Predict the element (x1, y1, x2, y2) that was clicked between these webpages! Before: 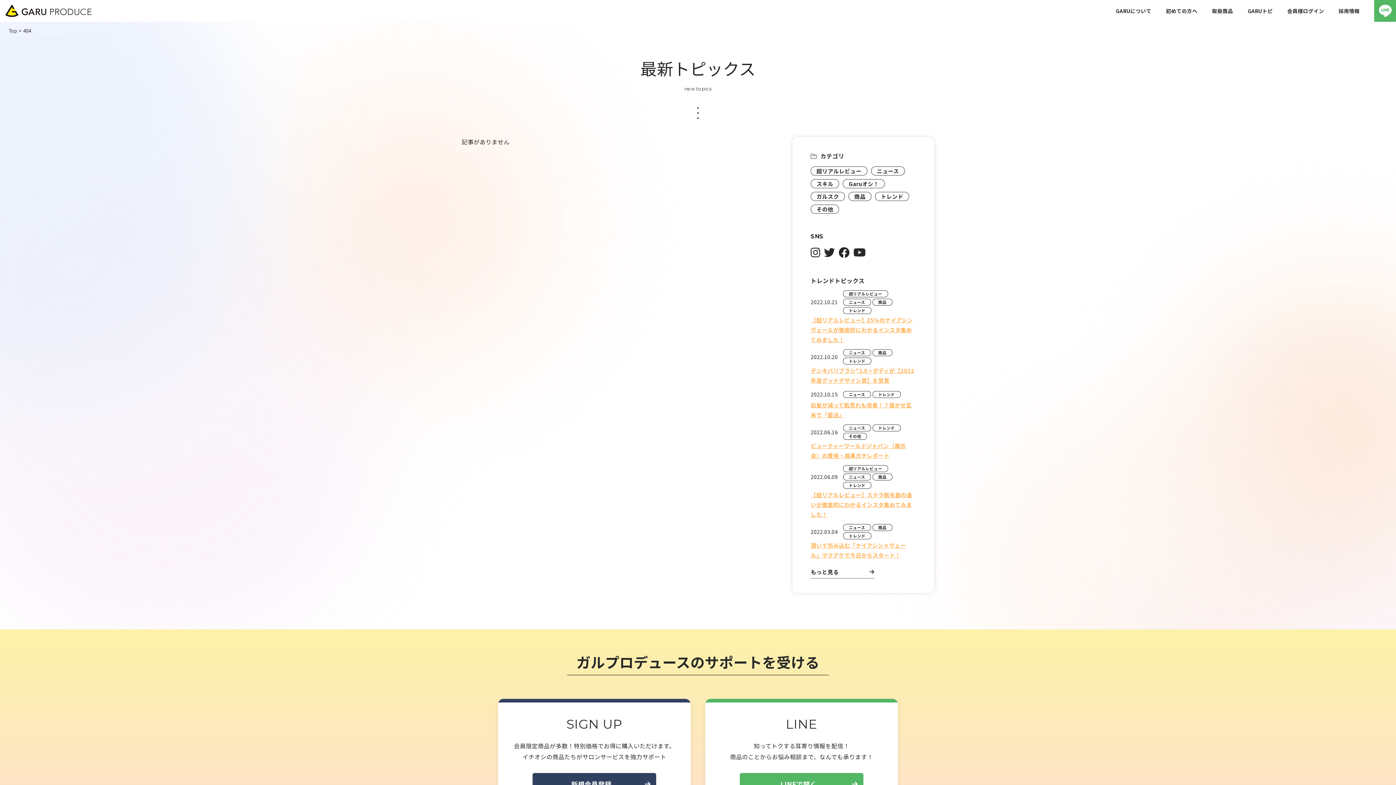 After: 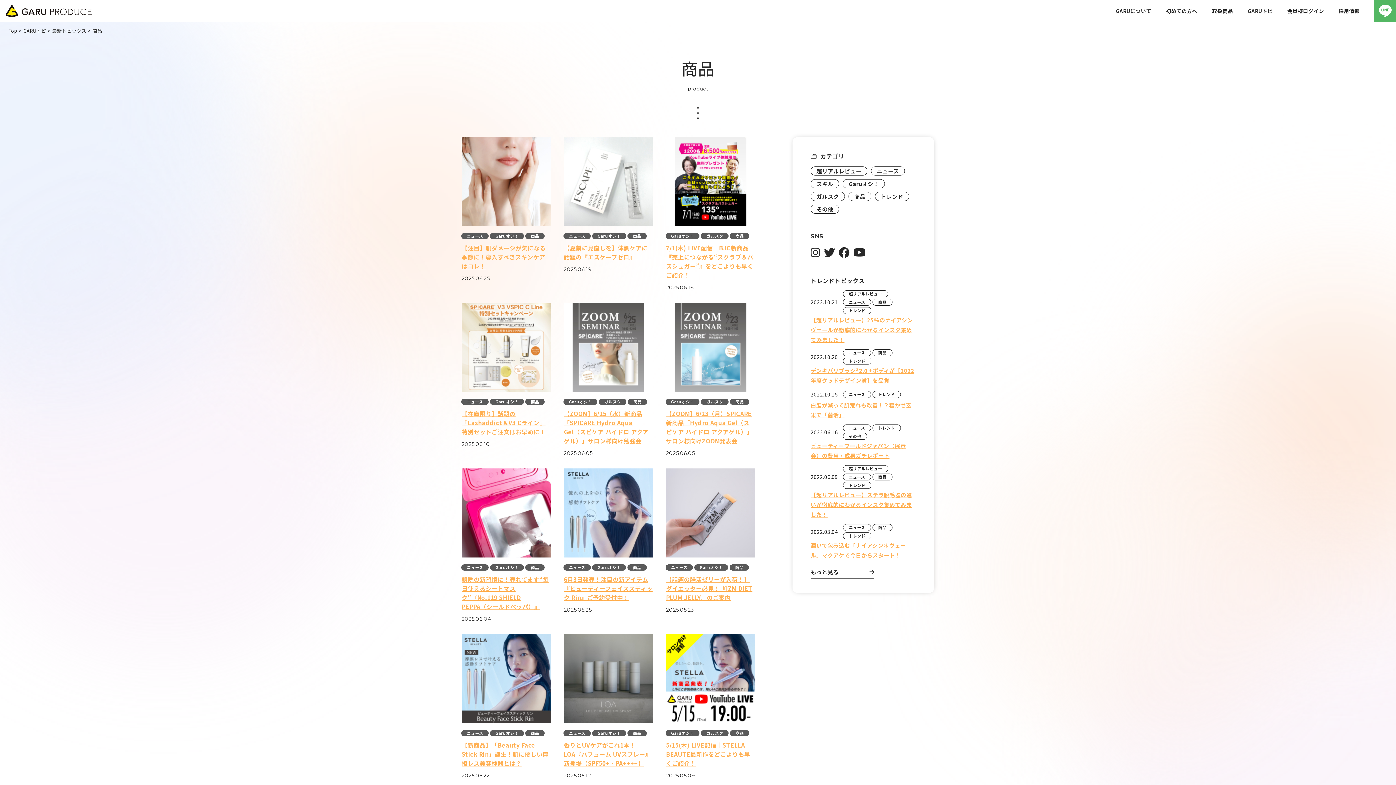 Action: bbox: (872, 349, 892, 356) label: 商品